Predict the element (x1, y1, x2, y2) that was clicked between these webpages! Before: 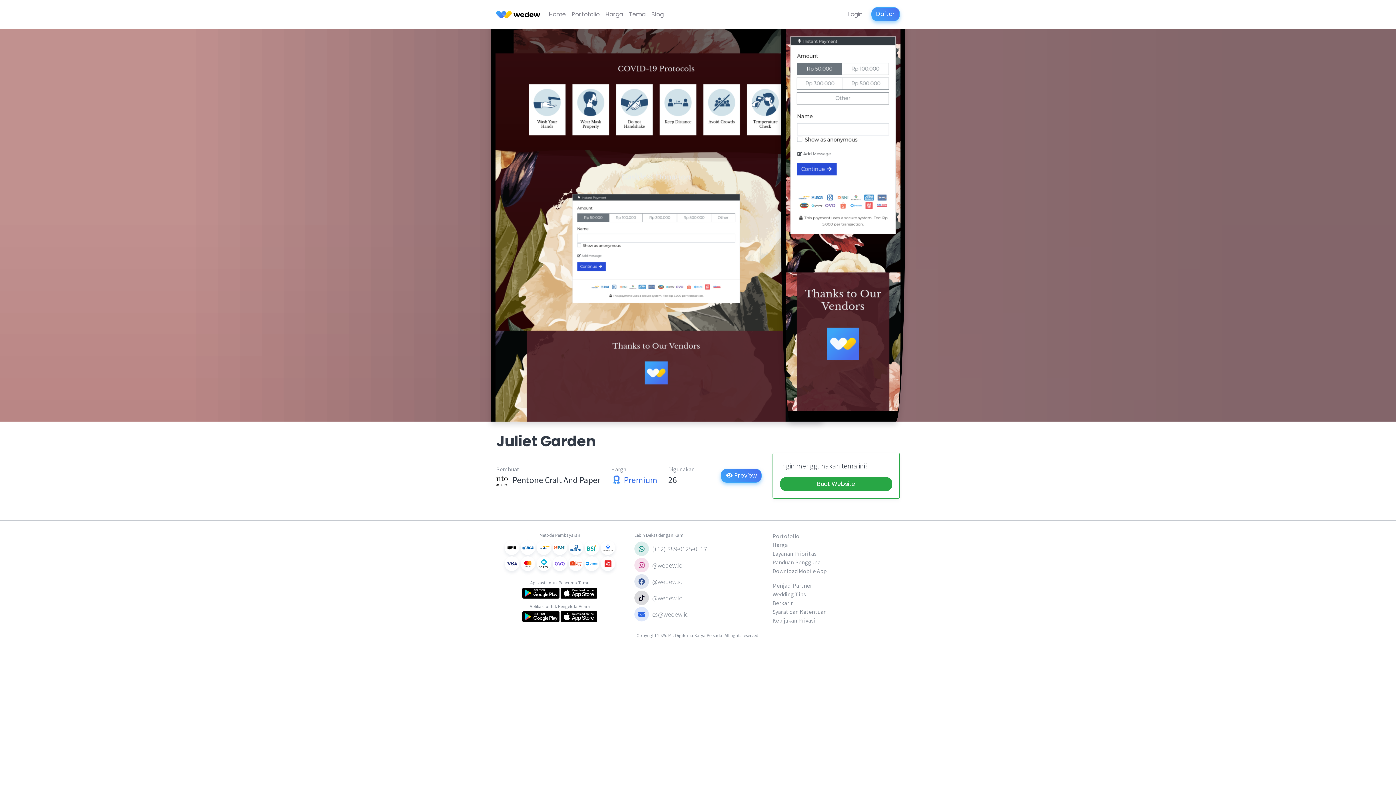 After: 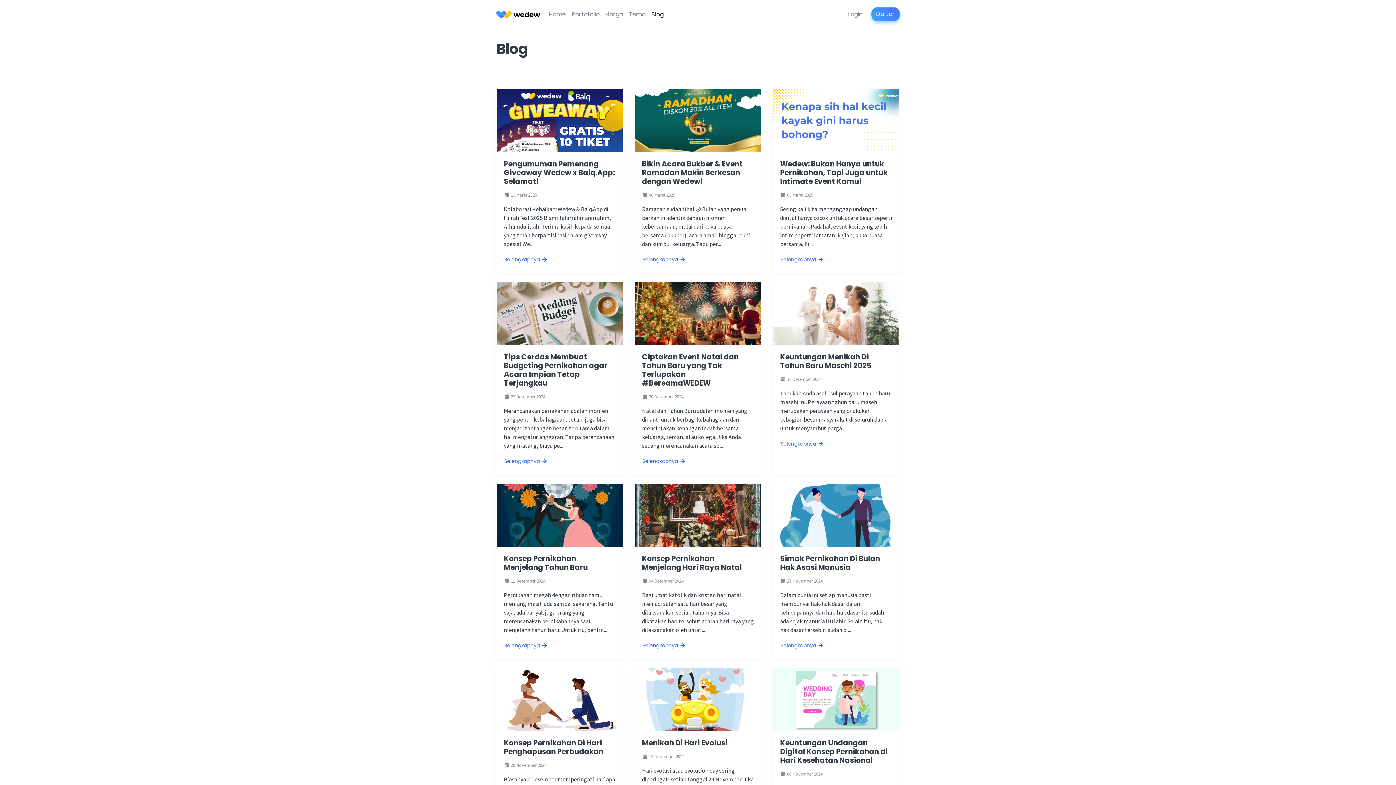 Action: label: Wedding Tips bbox: (772, 590, 806, 598)